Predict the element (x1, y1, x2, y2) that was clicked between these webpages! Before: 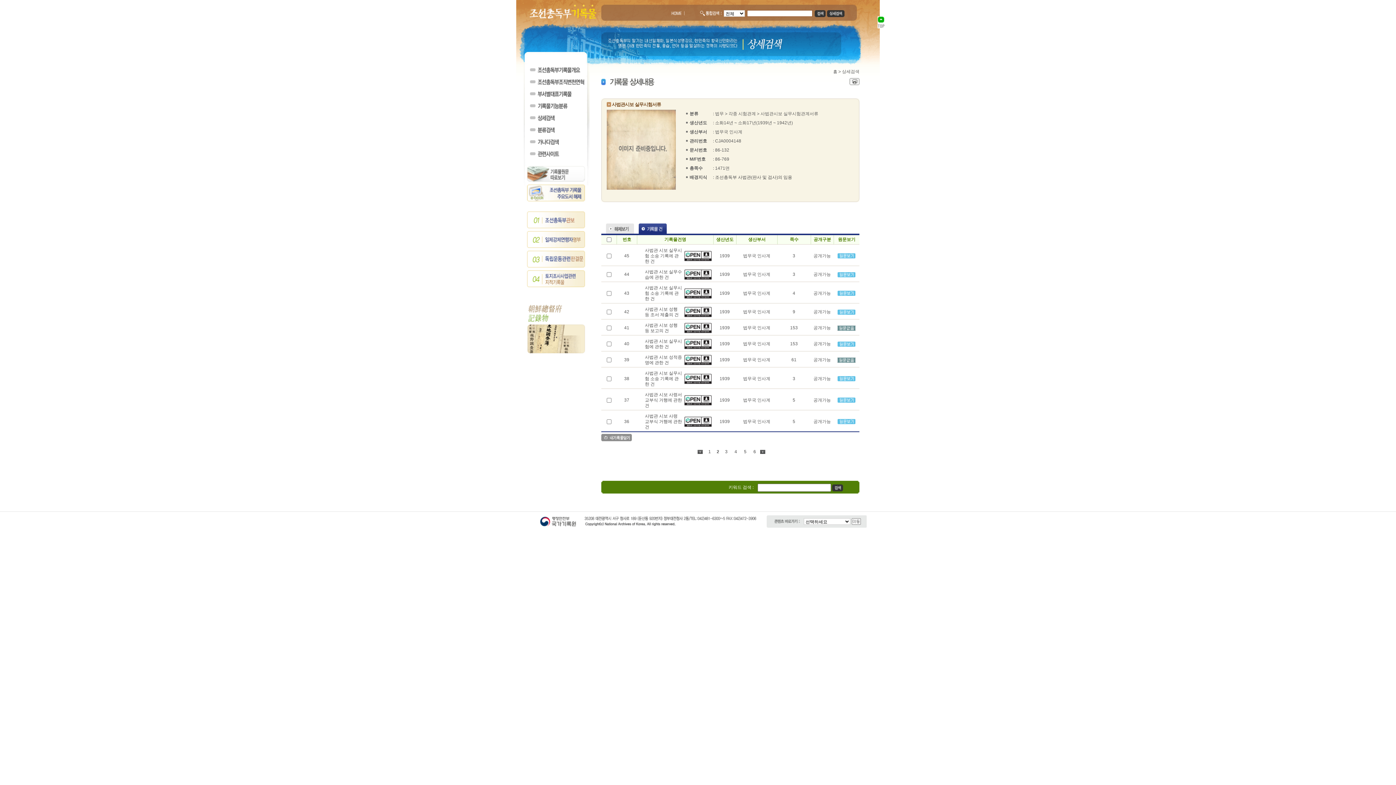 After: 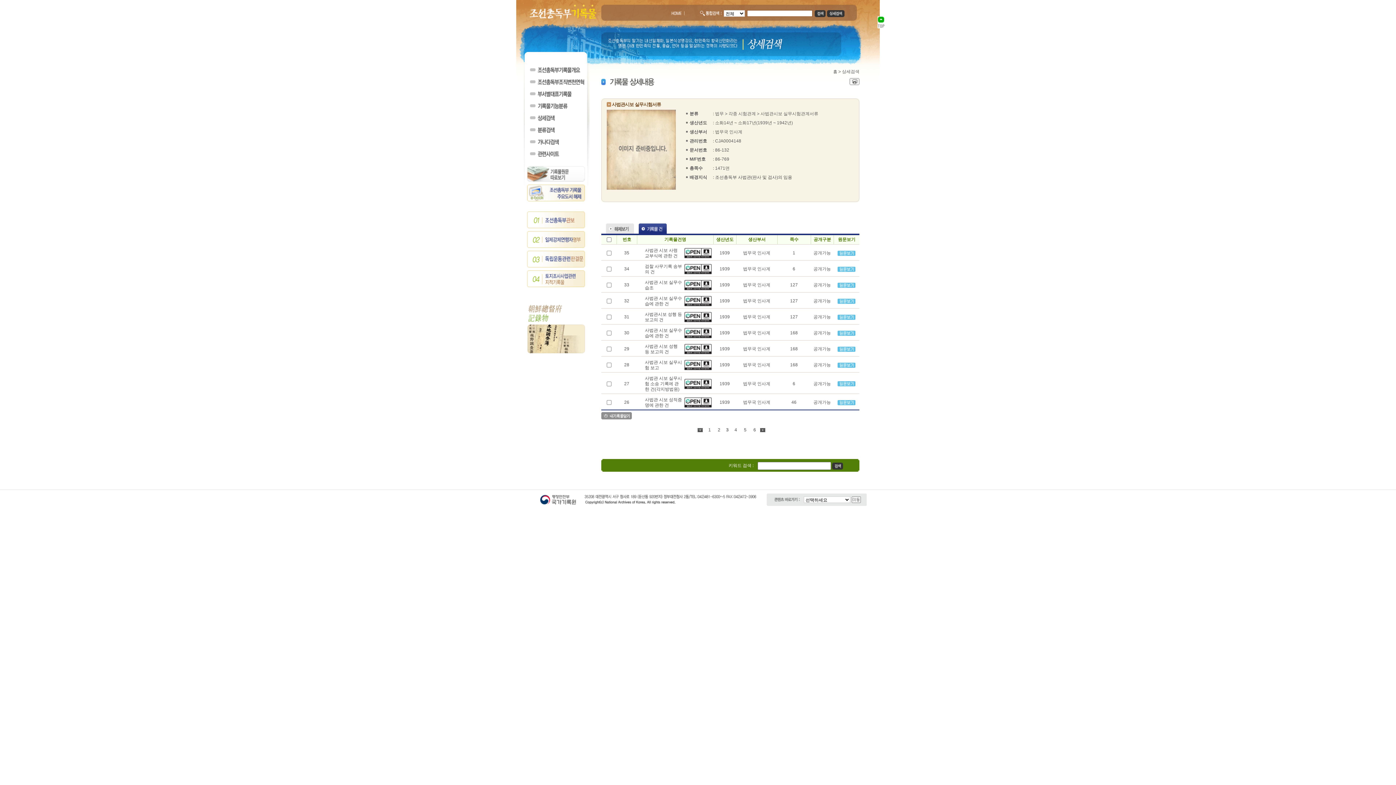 Action: label:  3  bbox: (722, 448, 730, 455)